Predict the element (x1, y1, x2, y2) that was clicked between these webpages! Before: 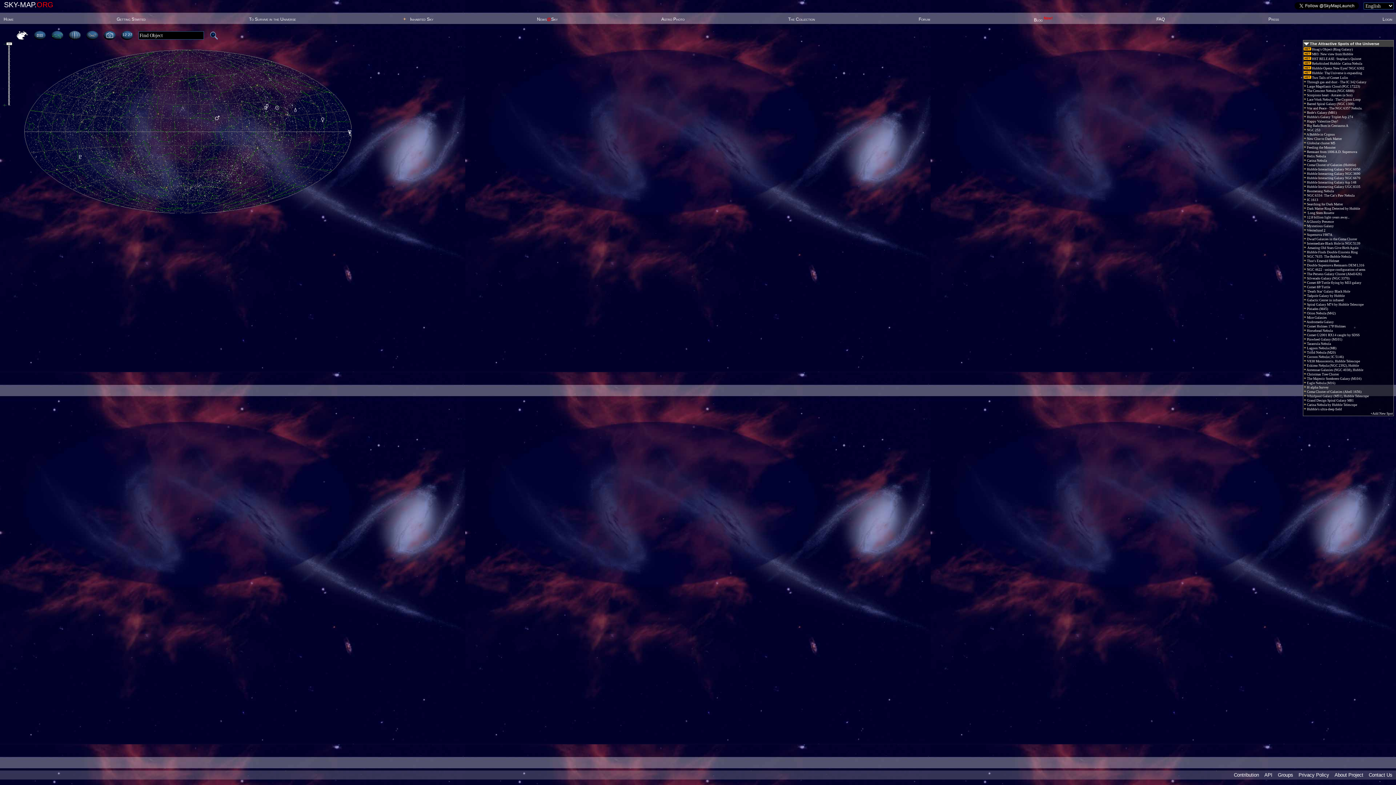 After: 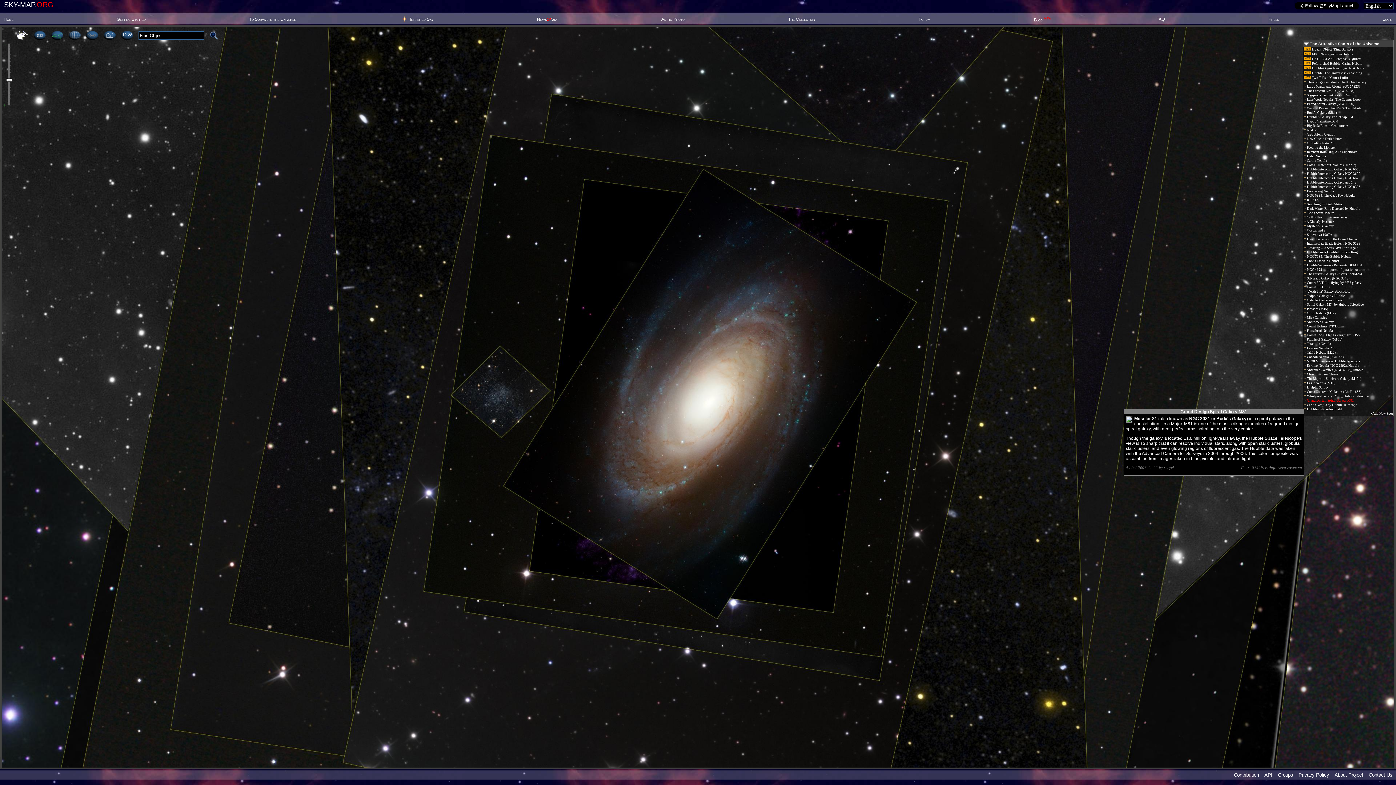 Action: bbox: (1304, 398, 1354, 402) label:  Grand Design Spiral Galaxy M81